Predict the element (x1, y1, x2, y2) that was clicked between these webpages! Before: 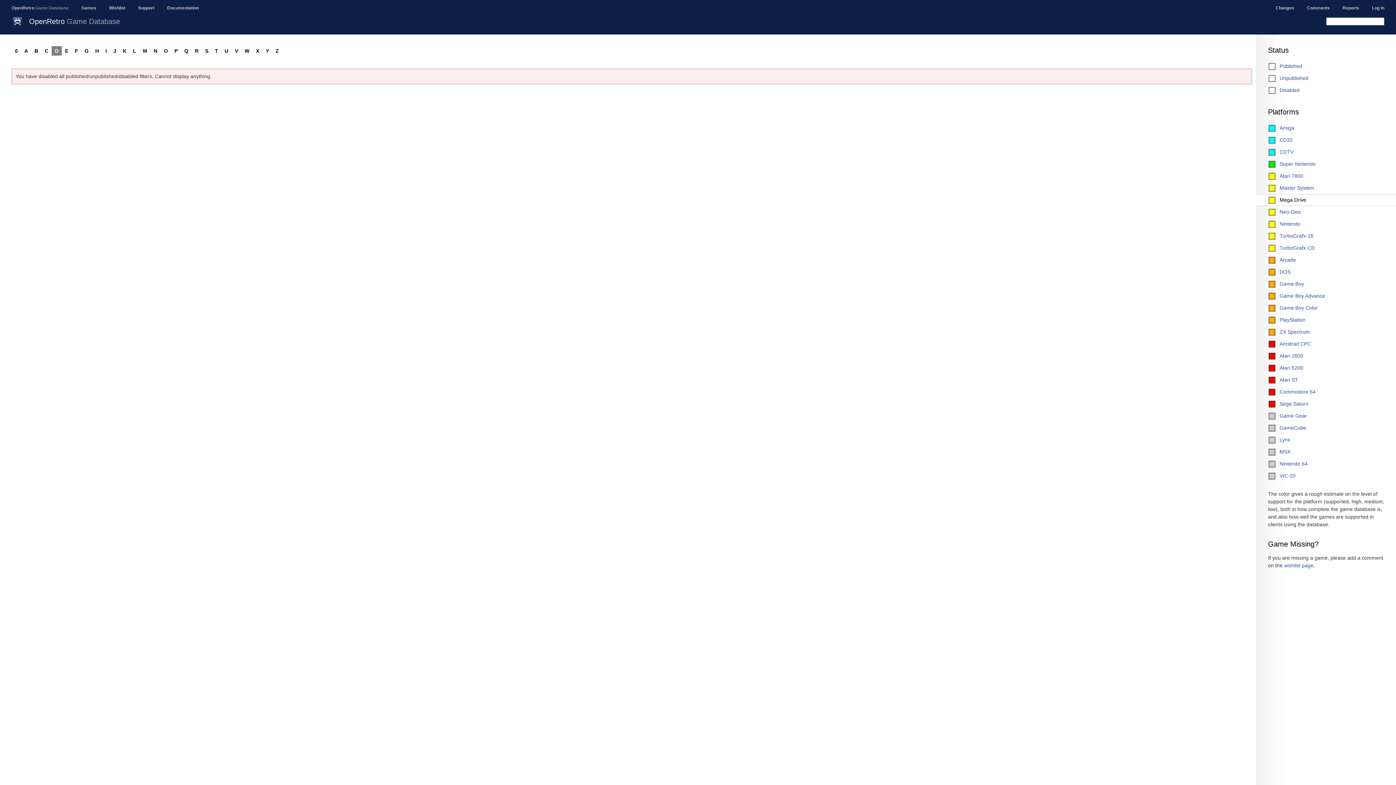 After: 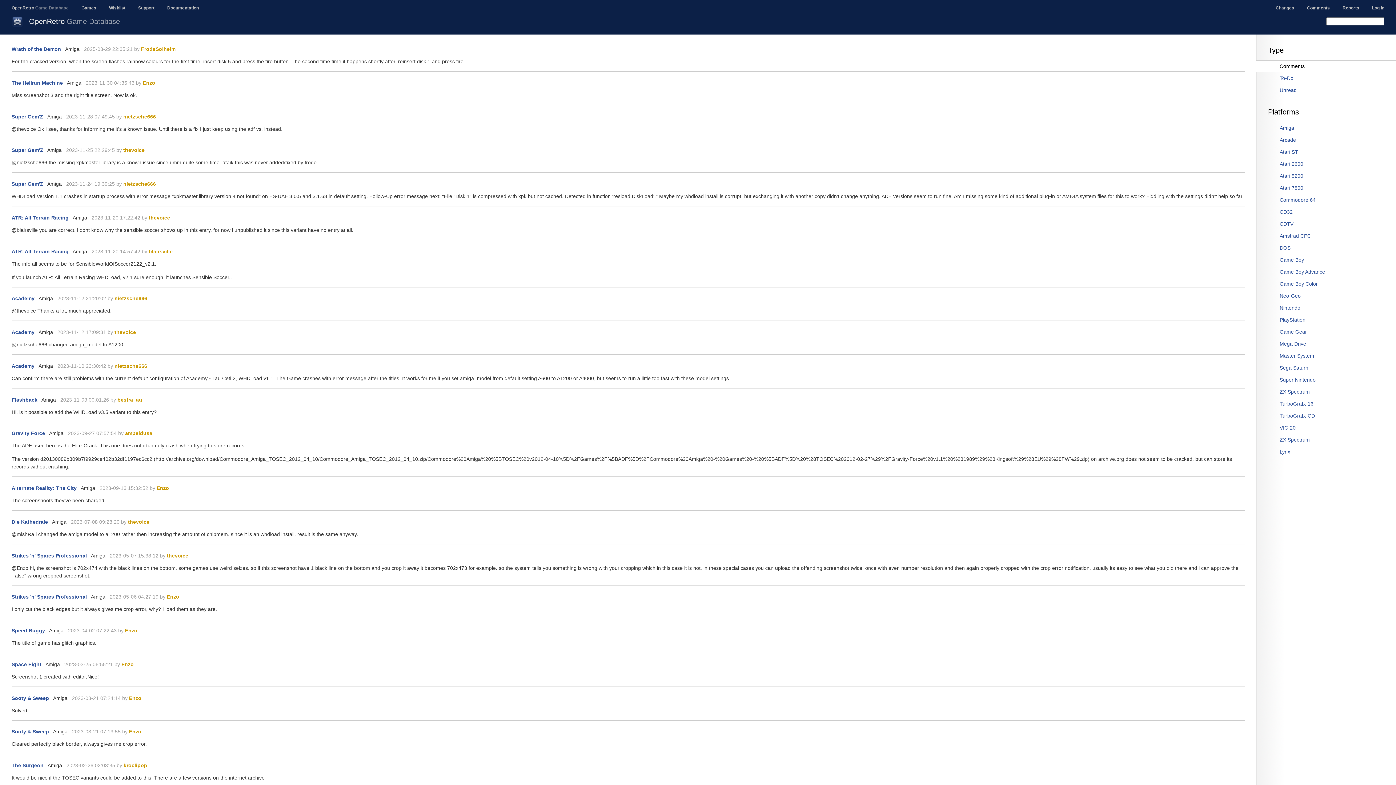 Action: label: Comments bbox: (1307, 5, 1330, 10)